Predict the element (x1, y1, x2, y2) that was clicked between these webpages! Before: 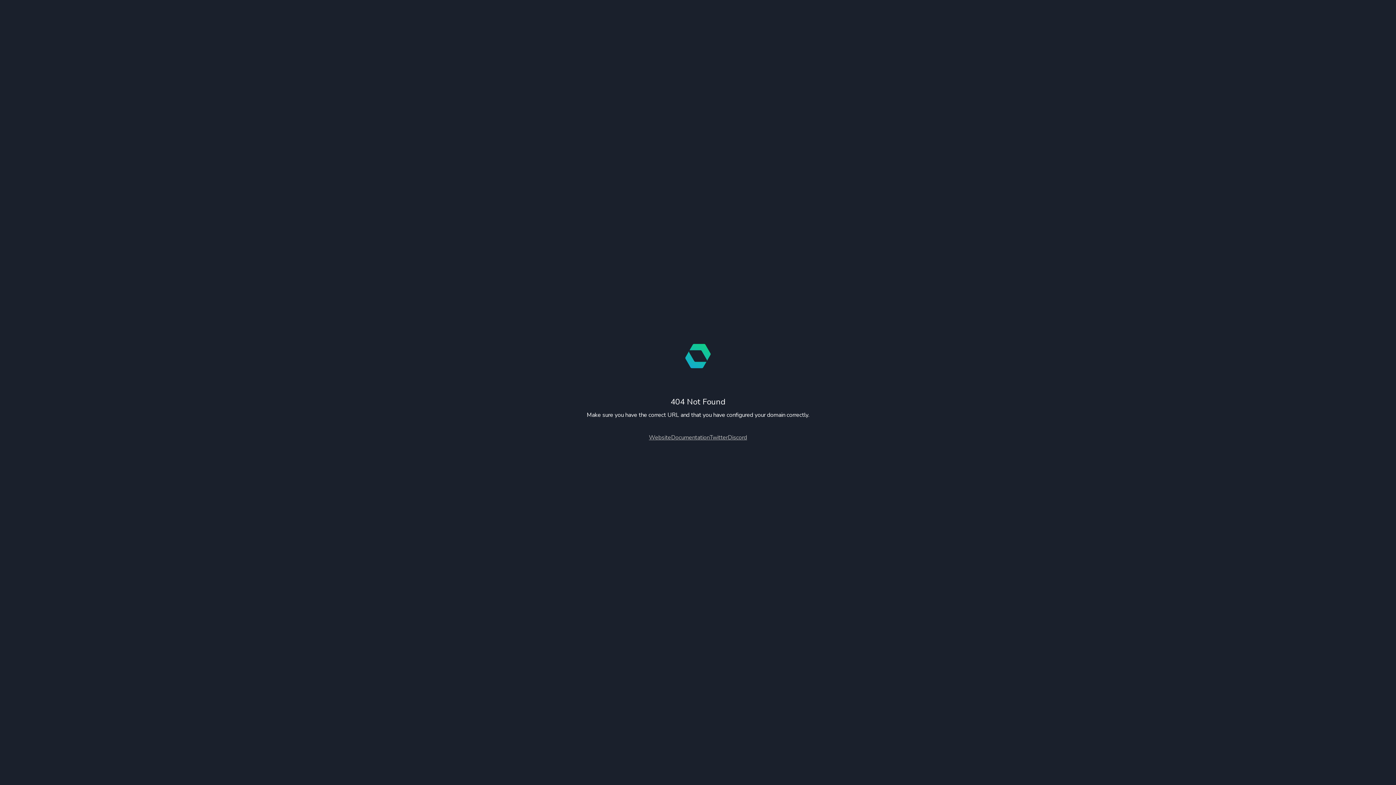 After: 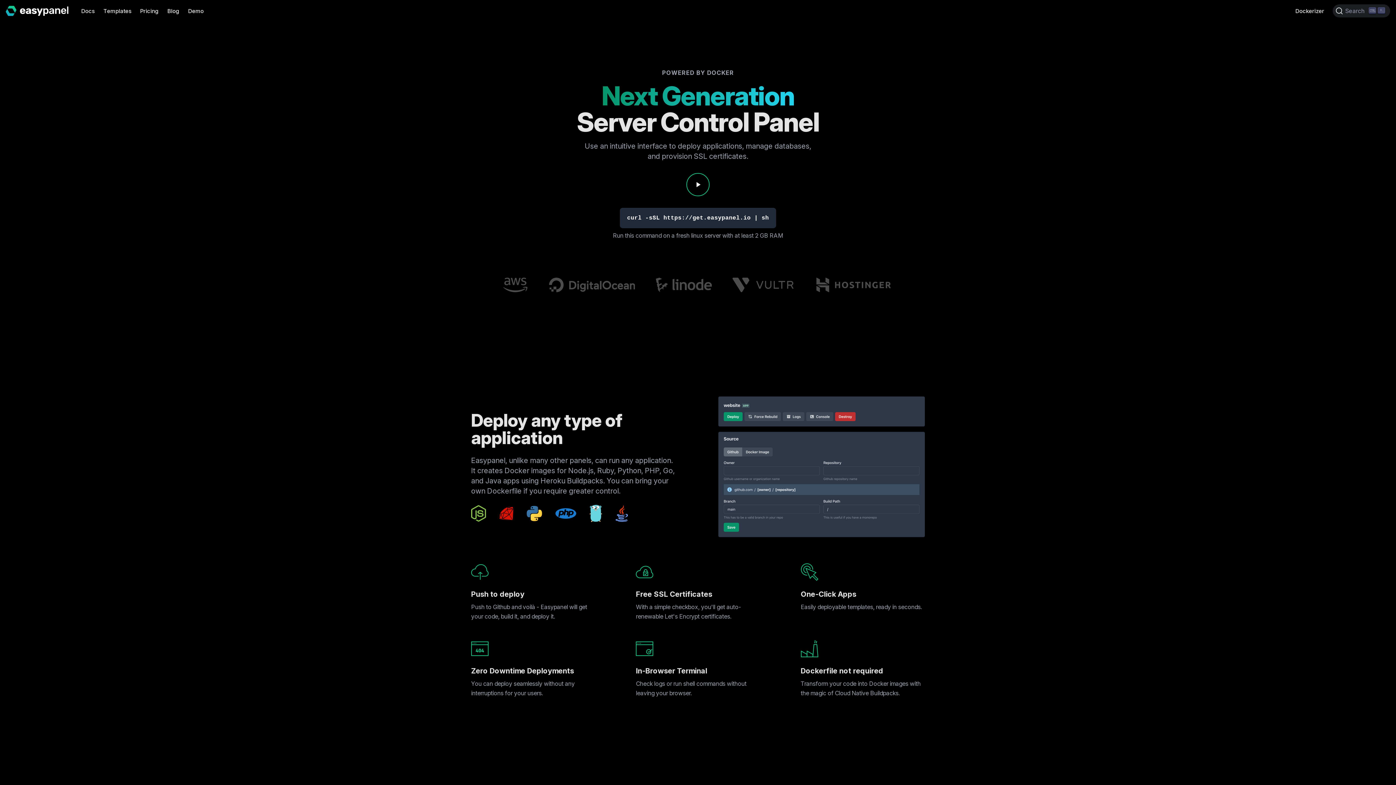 Action: bbox: (649, 433, 671, 441) label: Website